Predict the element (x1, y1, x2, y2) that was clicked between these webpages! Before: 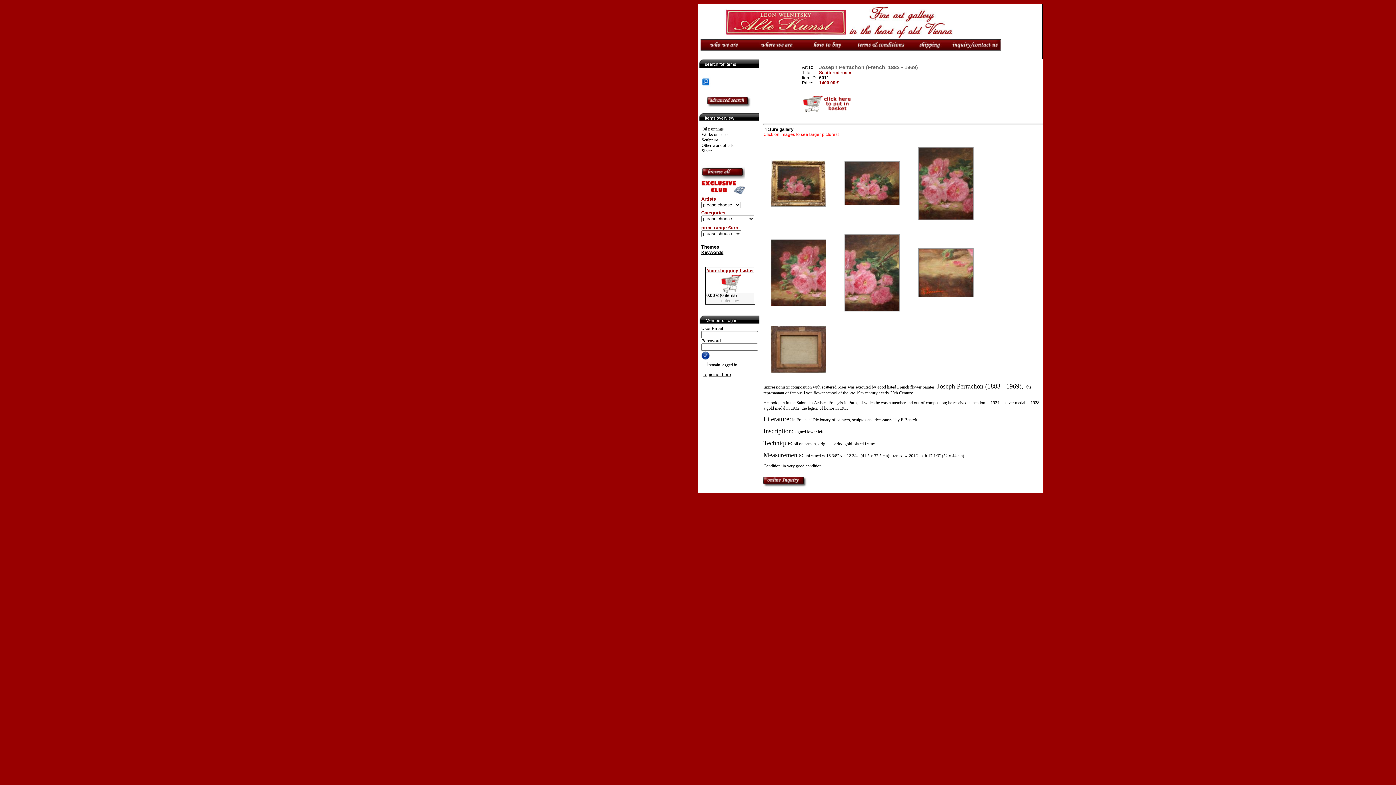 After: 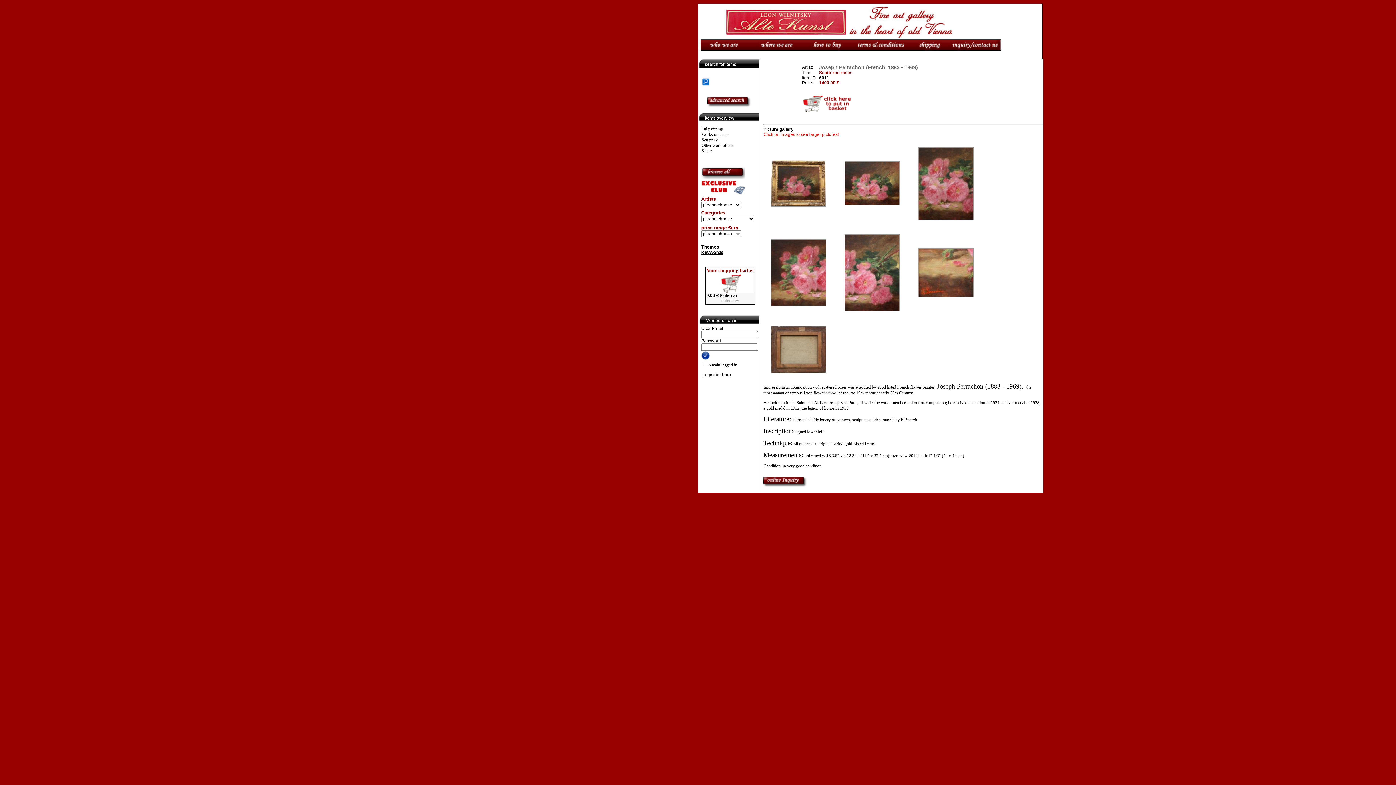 Action: bbox: (771, 369, 826, 374)